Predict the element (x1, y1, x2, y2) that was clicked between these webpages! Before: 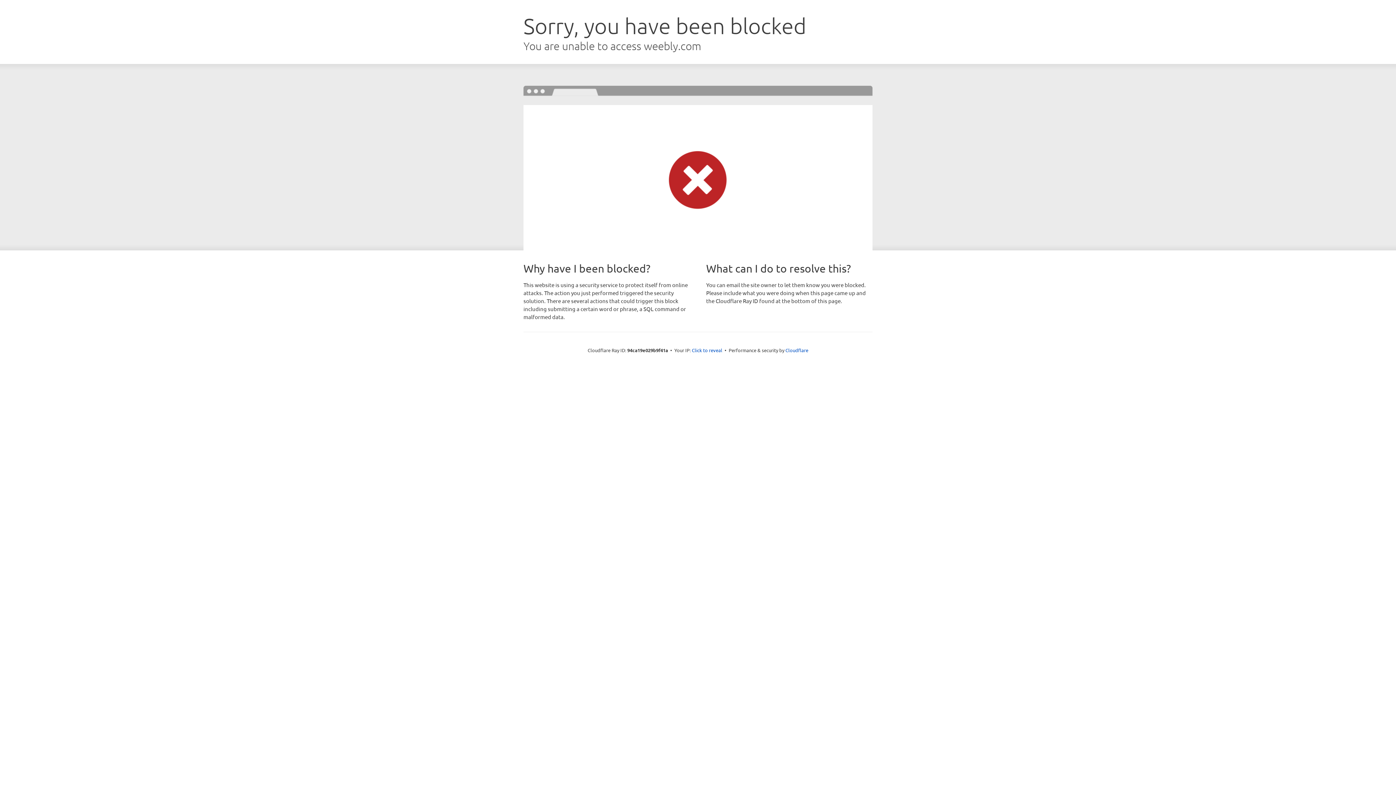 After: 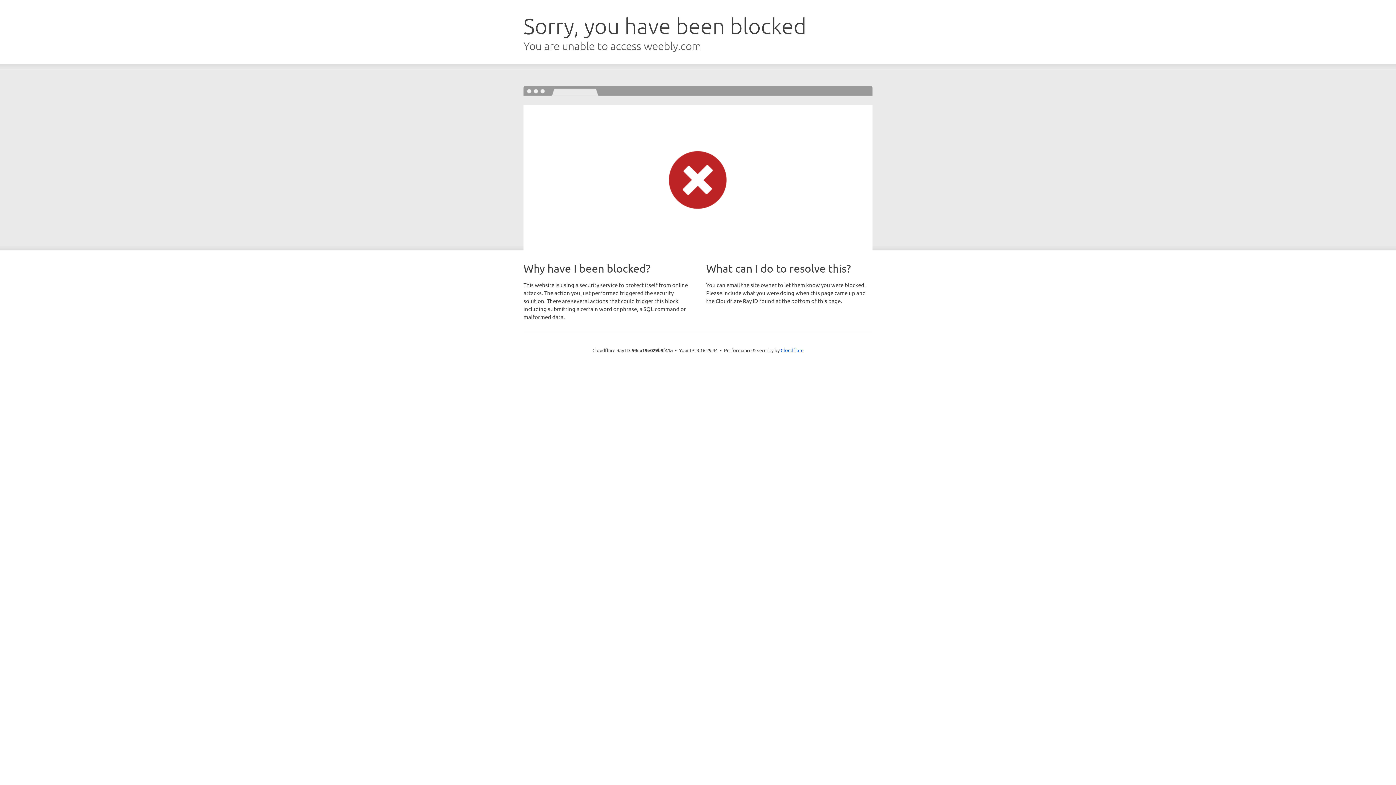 Action: label: Click to reveal bbox: (692, 346, 722, 353)